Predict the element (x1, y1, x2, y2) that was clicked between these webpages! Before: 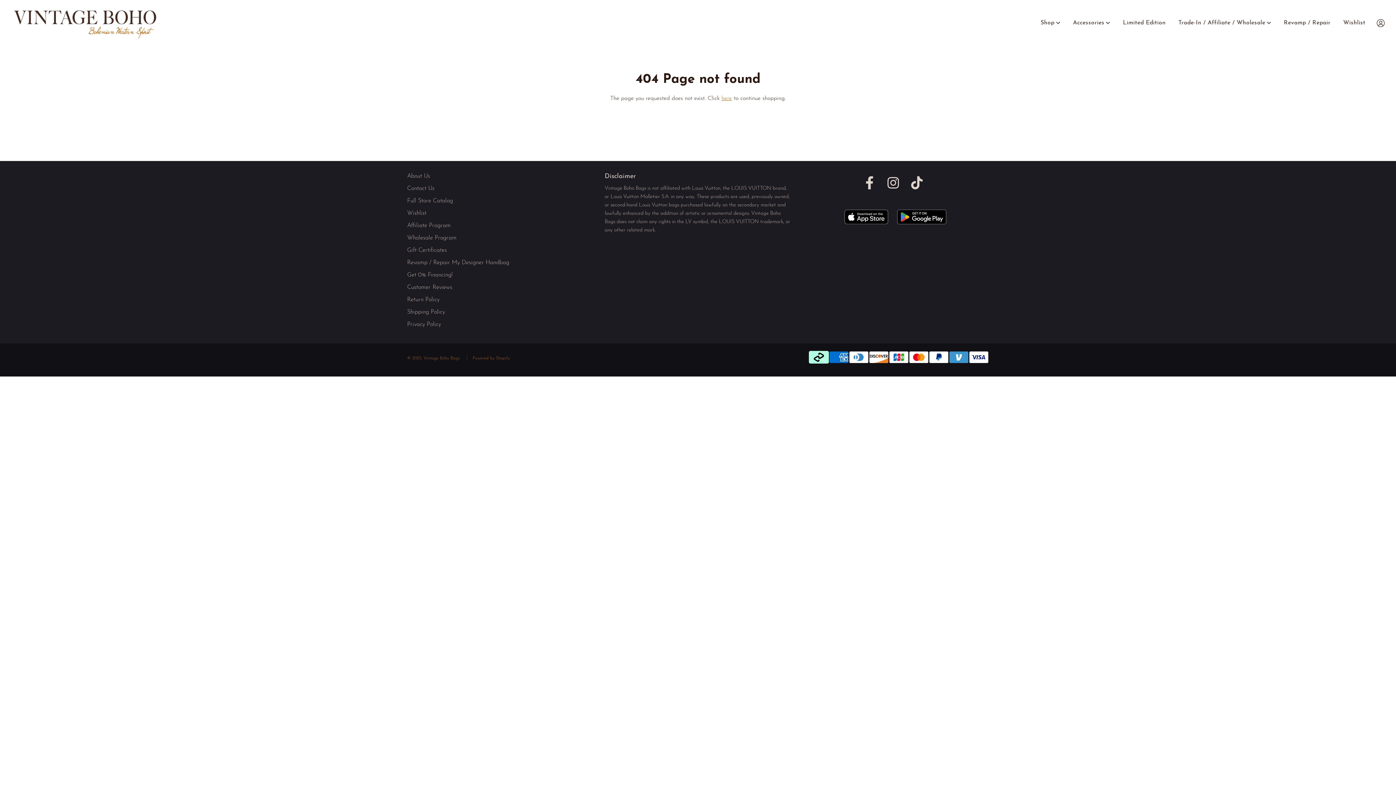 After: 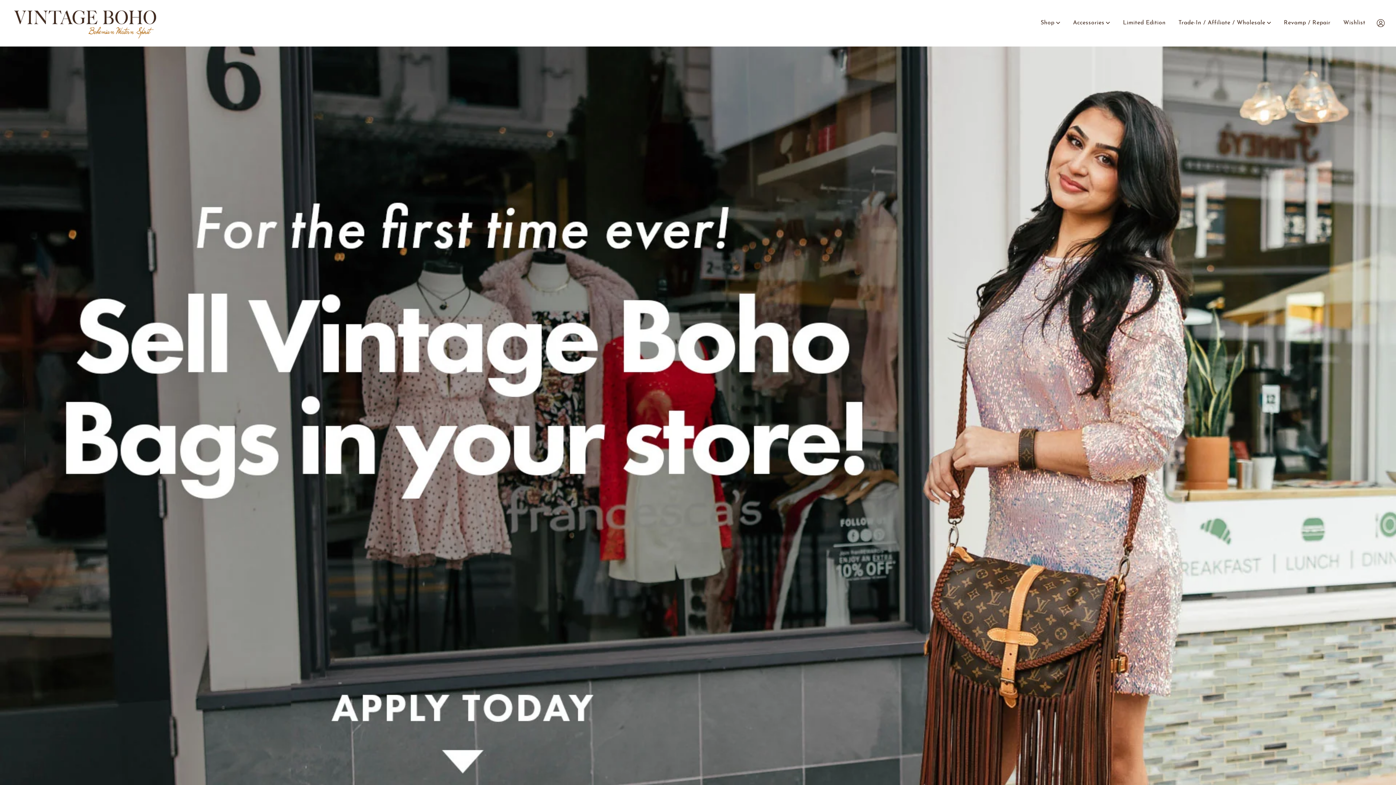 Action: label: Wholesale Program bbox: (407, 235, 456, 241)